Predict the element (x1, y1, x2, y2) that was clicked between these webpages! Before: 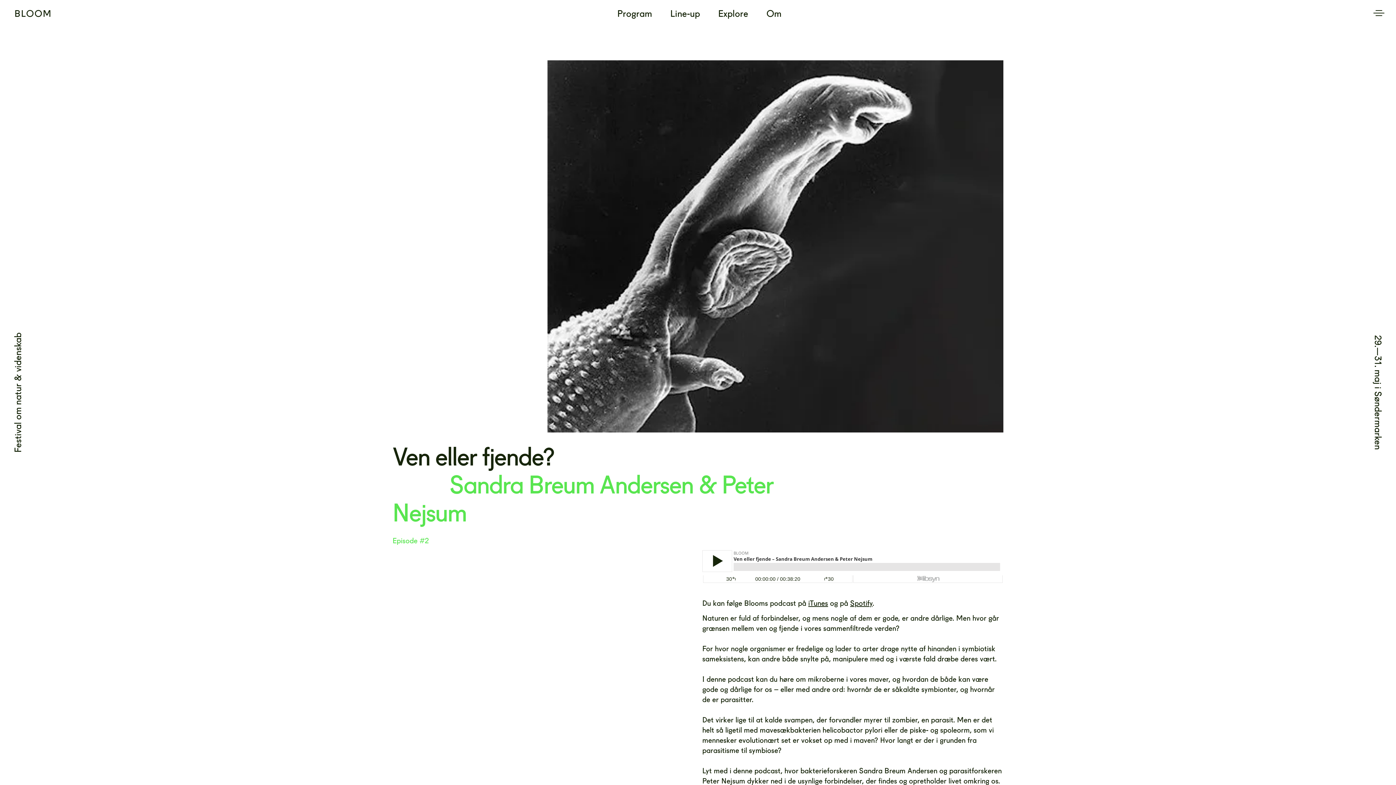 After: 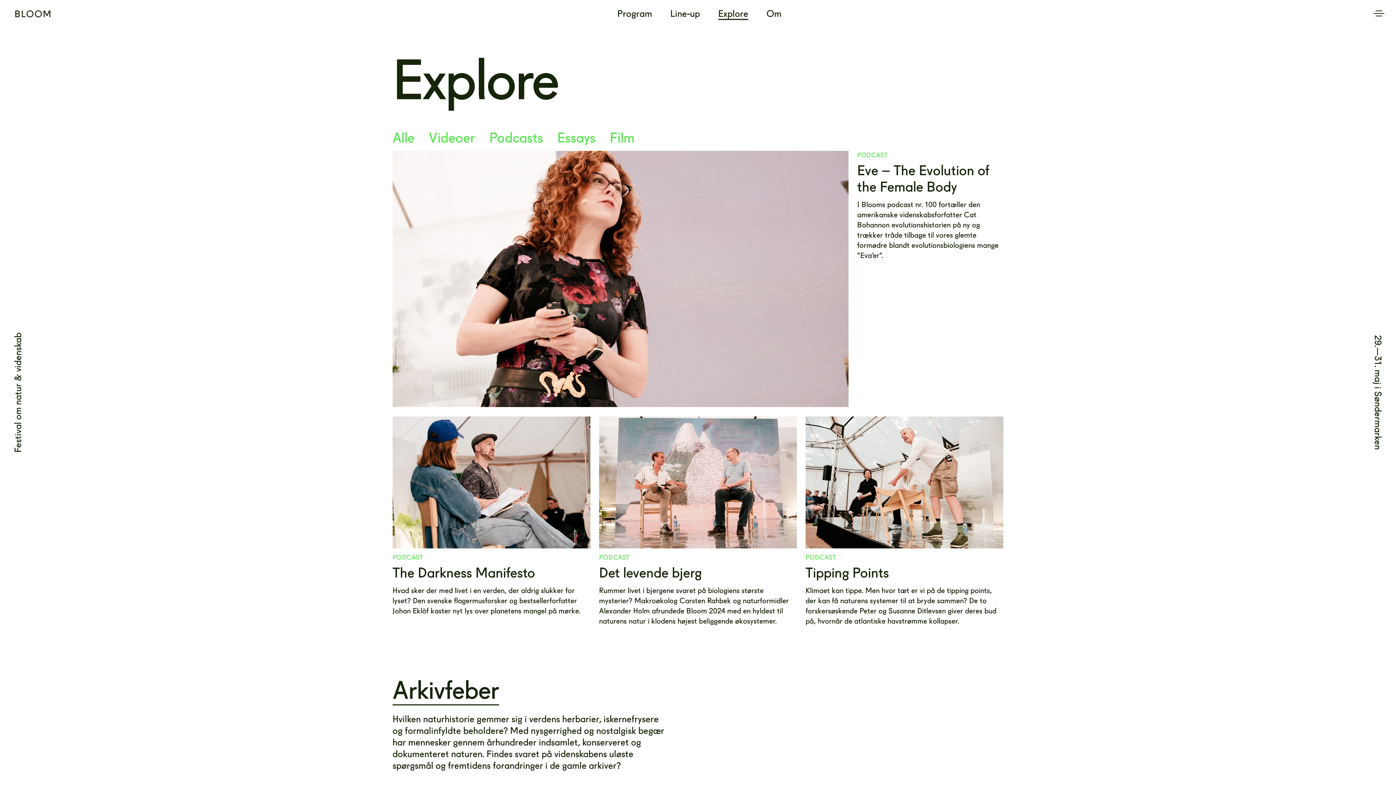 Action: bbox: (718, 7, 748, 18) label: Explore